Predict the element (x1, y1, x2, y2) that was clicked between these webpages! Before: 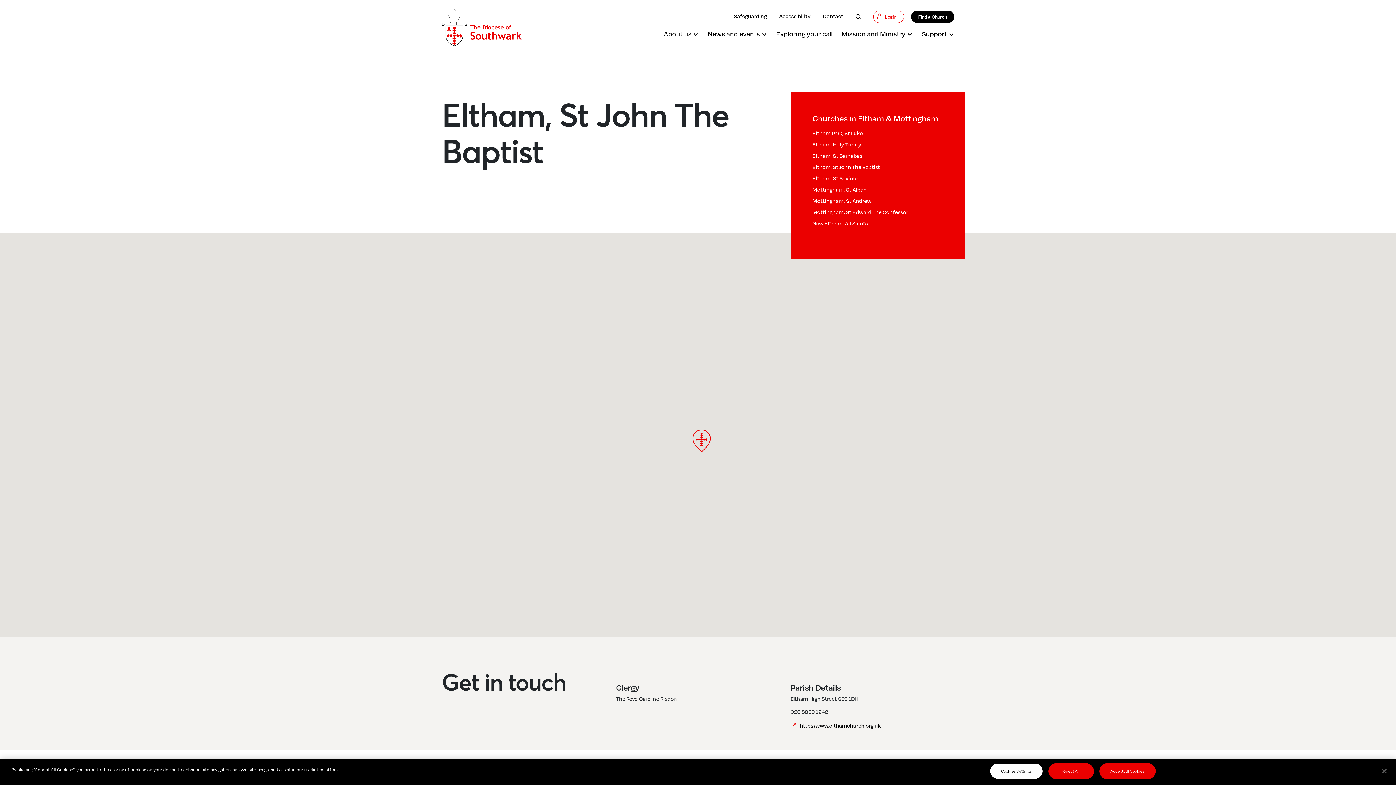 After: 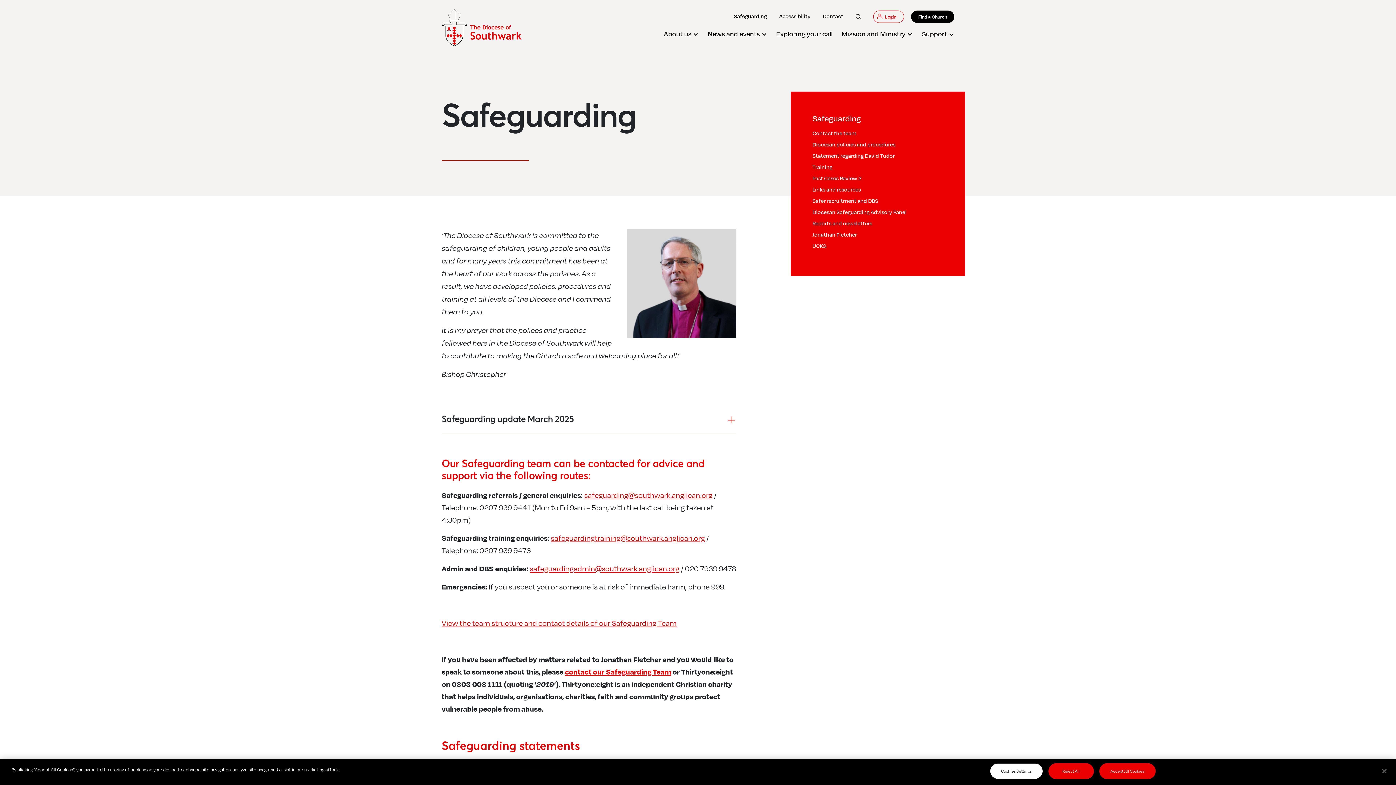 Action: bbox: (734, 12, 767, 19) label: Safeguarding